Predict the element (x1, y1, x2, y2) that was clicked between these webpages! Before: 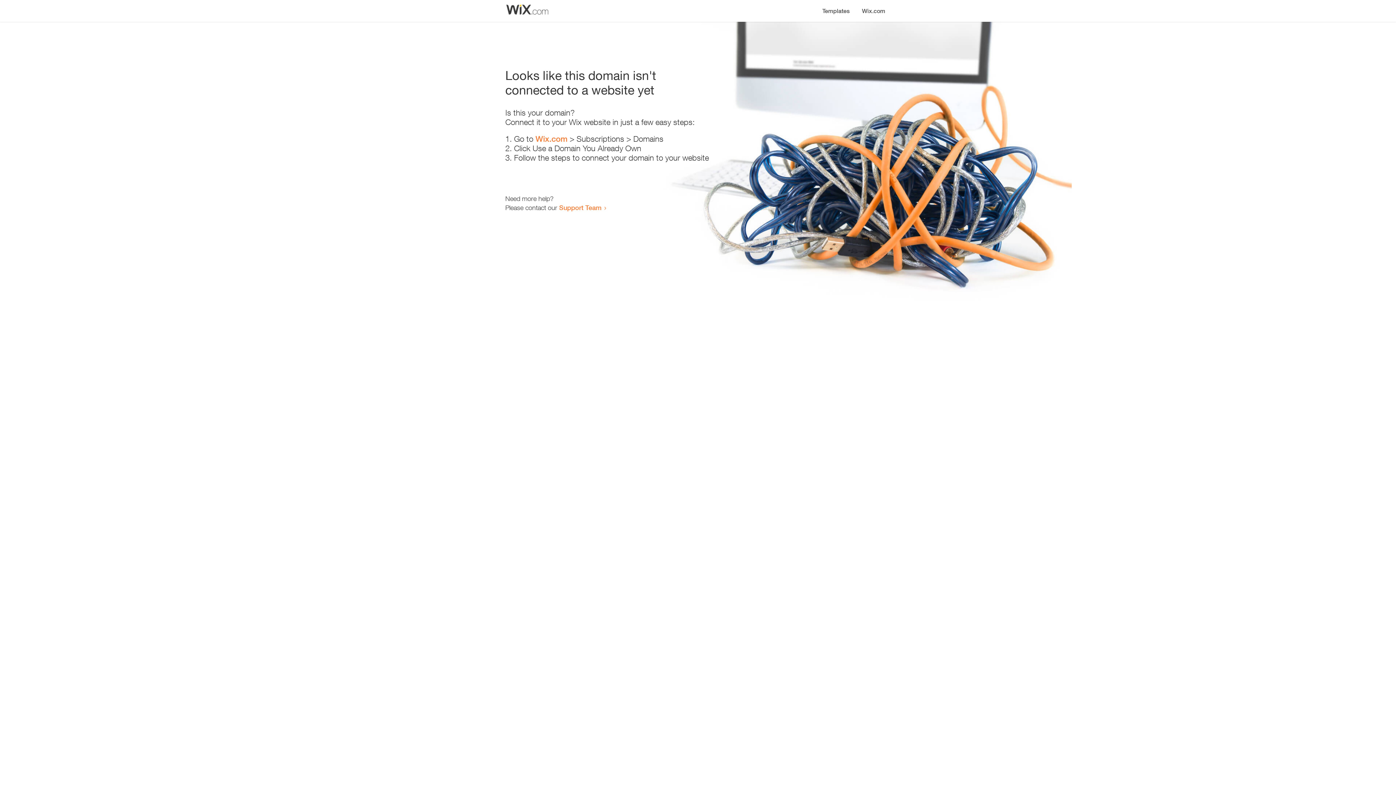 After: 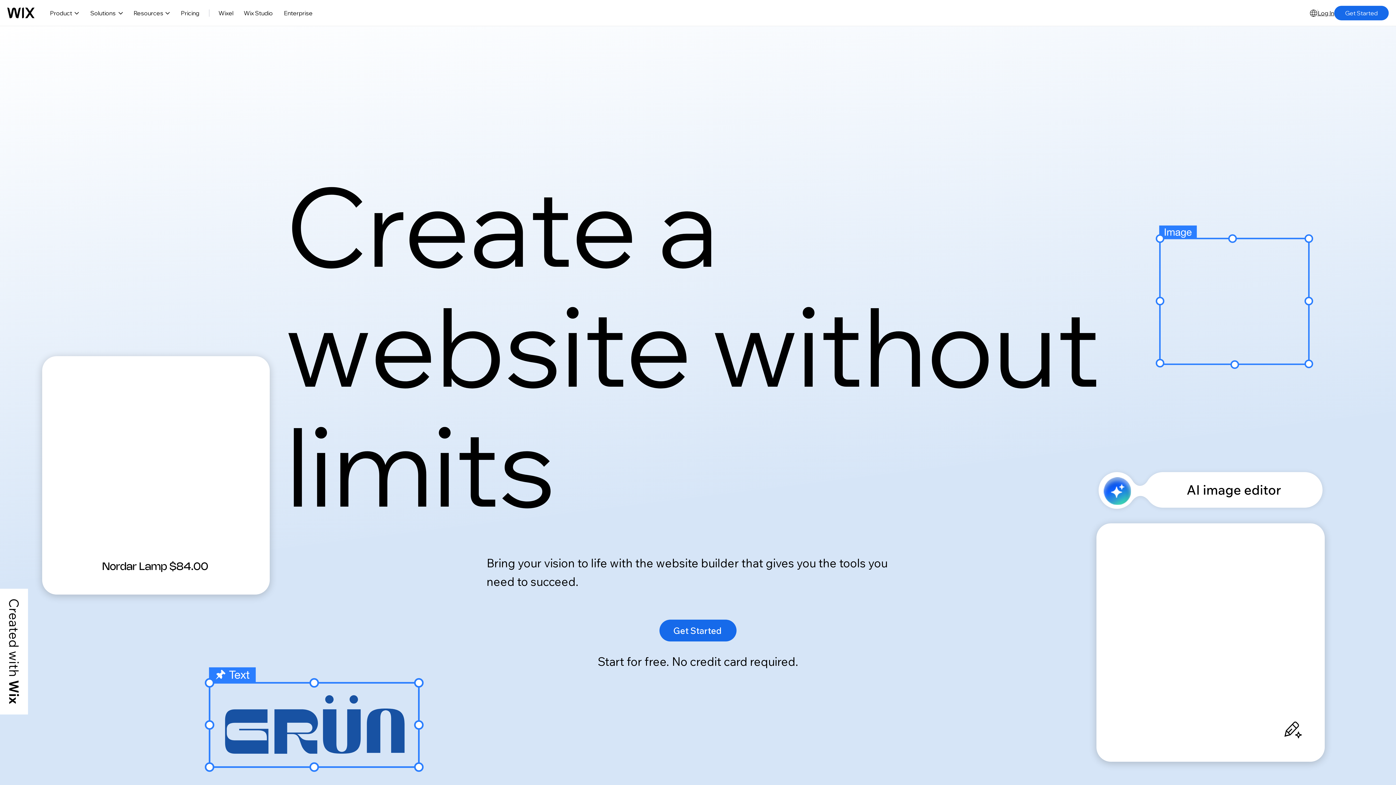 Action: bbox: (856, 0, 890, 14) label: Wix.com